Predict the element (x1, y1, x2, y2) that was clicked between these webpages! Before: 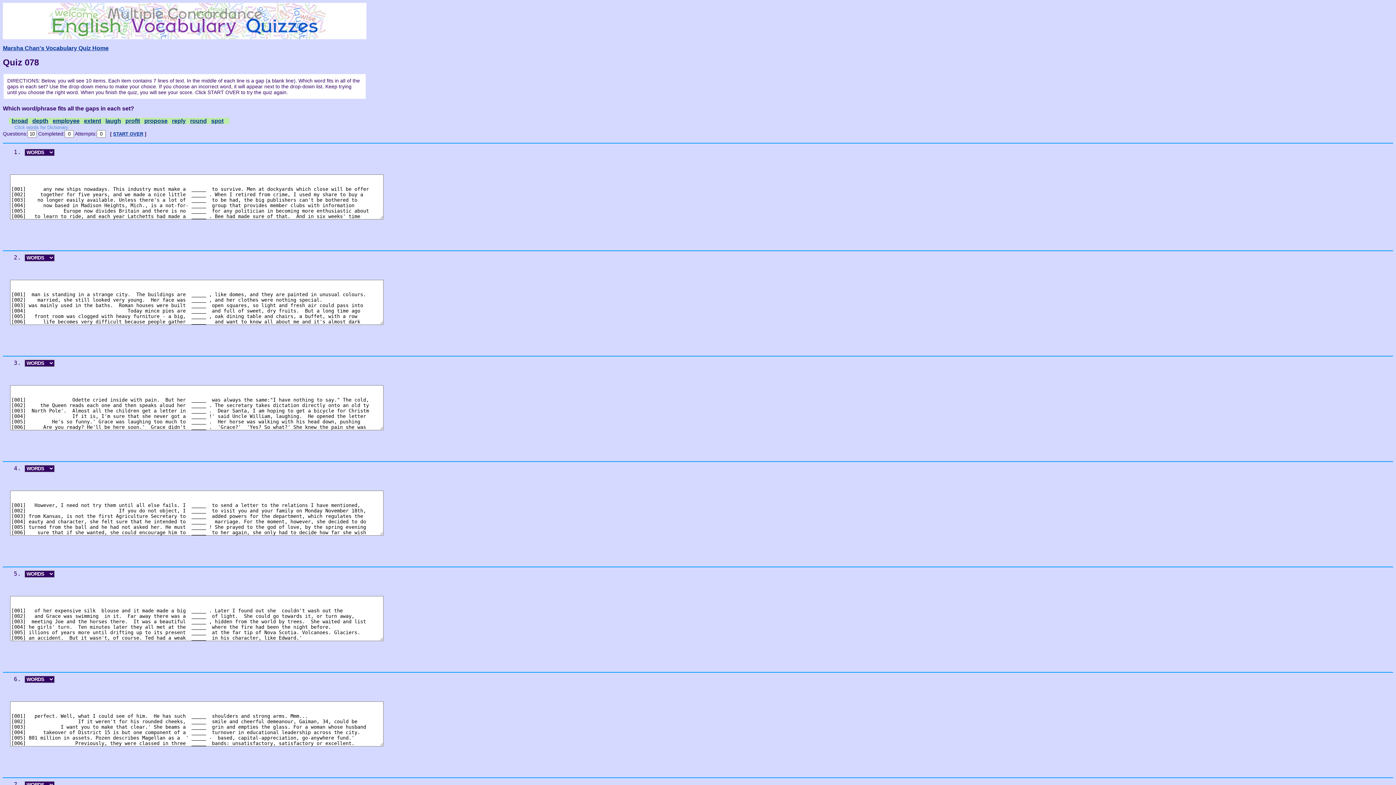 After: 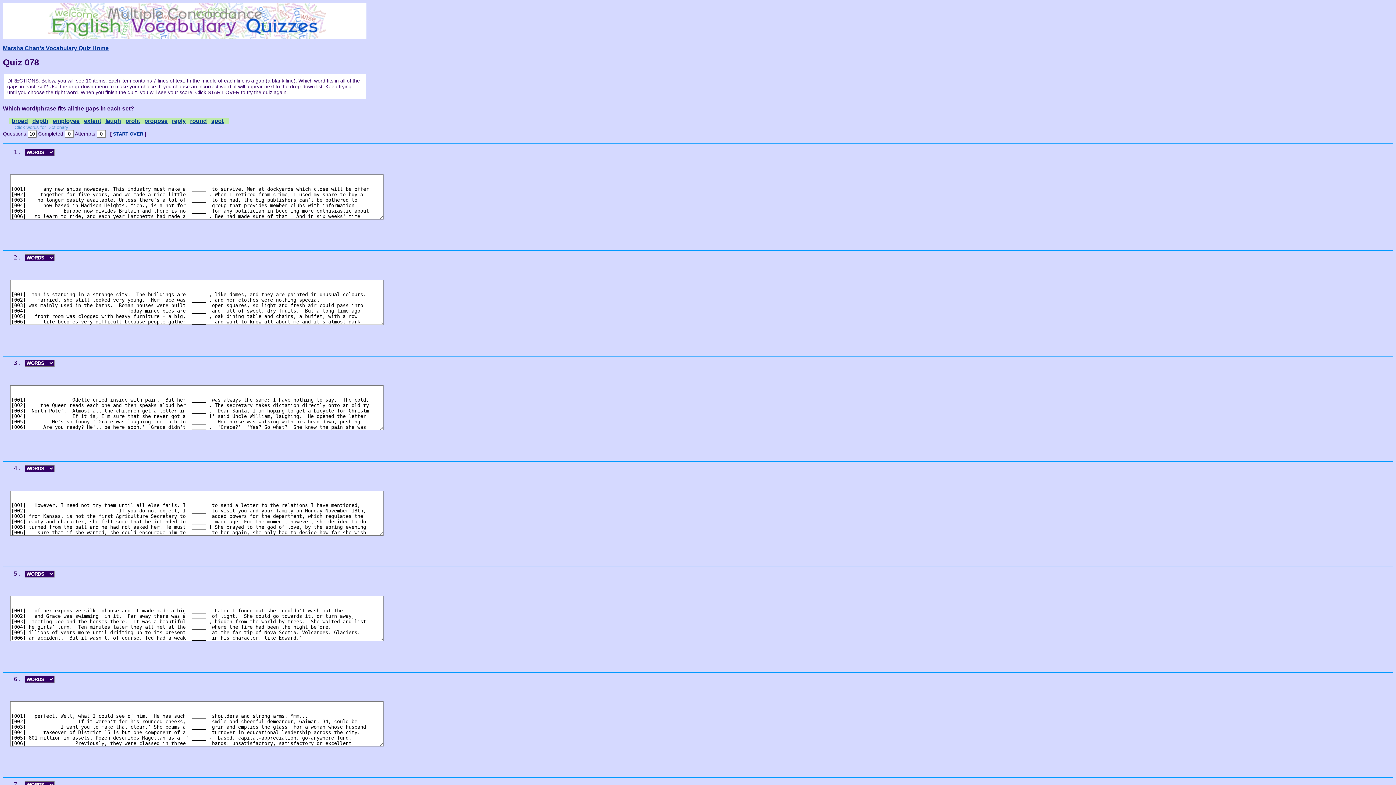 Action: bbox: (84, 117, 101, 124) label: extent